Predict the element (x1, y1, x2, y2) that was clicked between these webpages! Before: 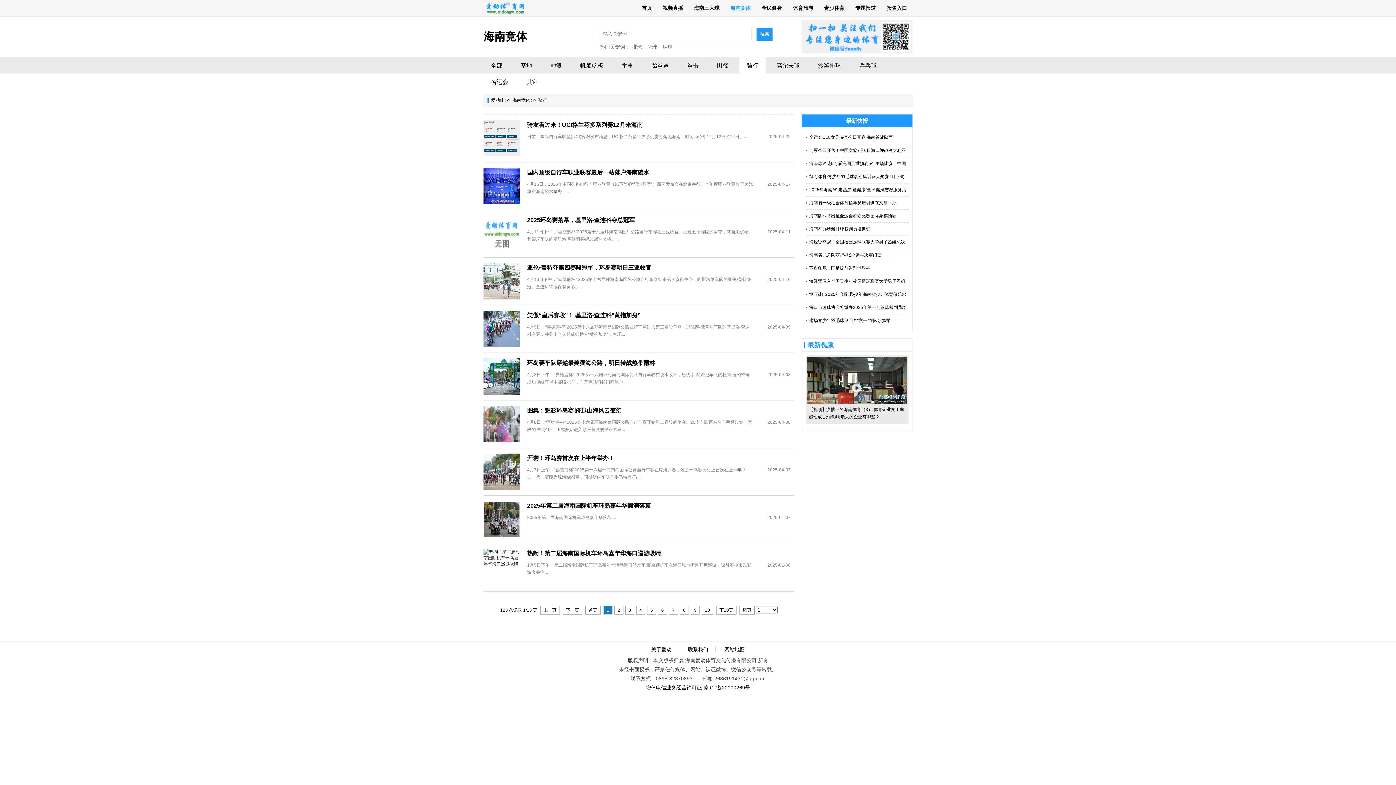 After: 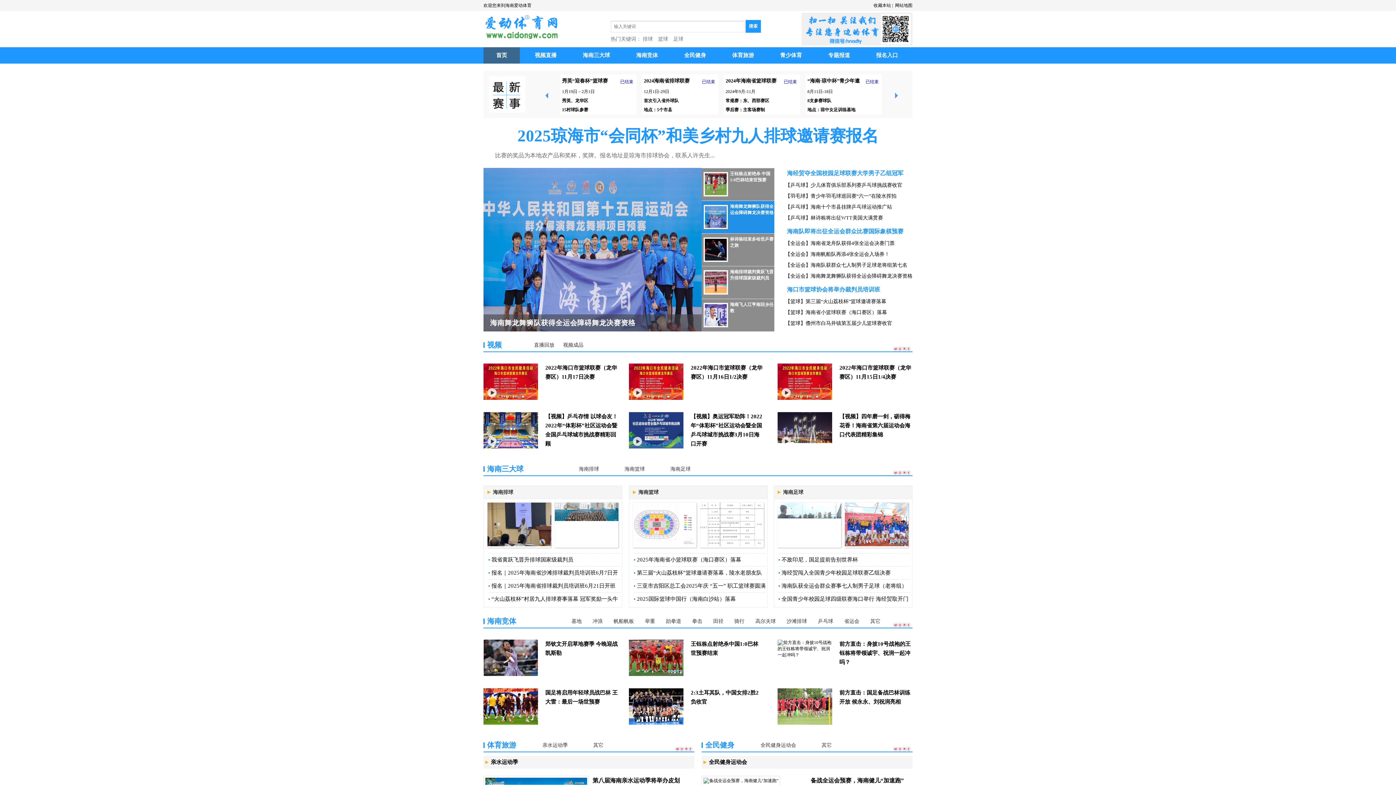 Action: label: 爱动体 bbox: (491, 97, 504, 102)